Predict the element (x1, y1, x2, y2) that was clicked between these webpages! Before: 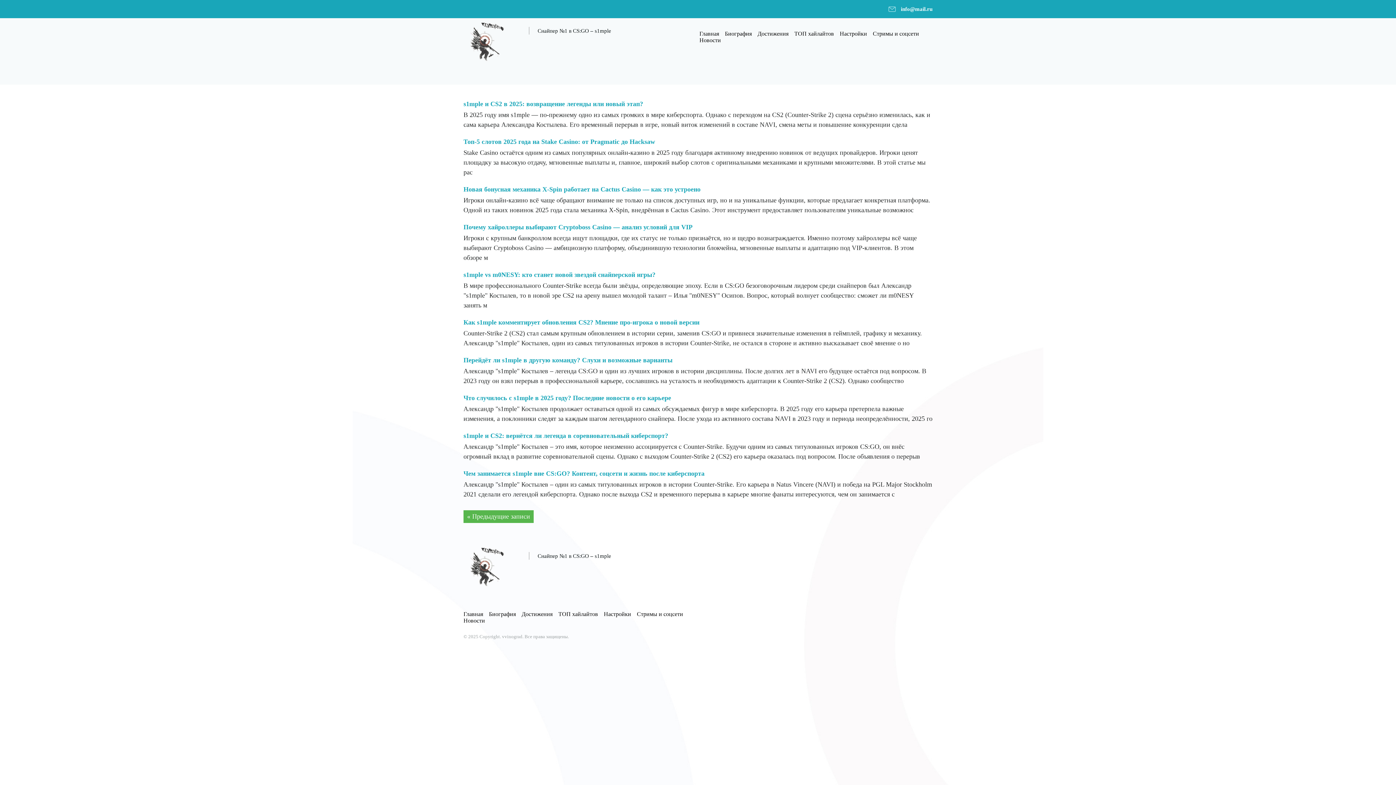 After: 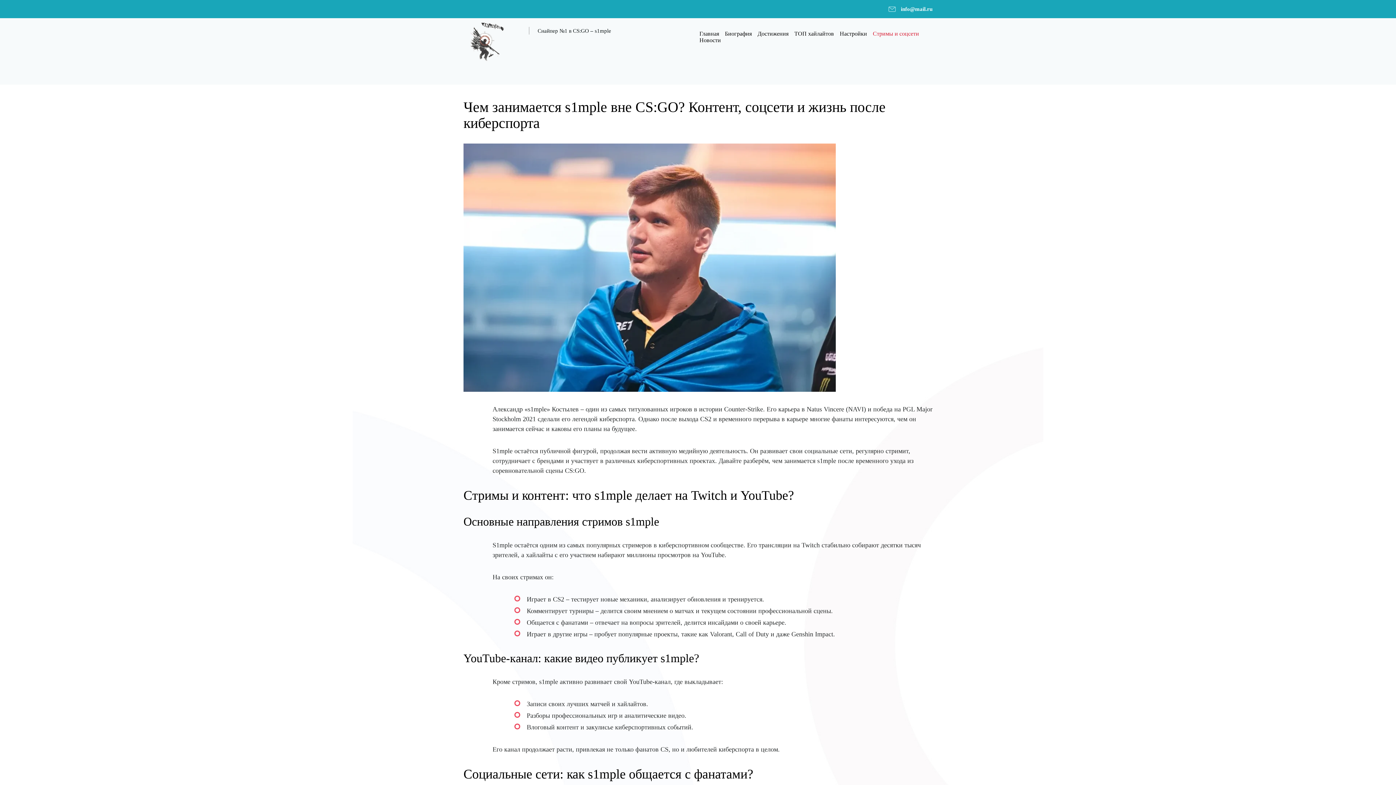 Action: label: Чем занимается s1mple вне CS:GO? Контент, соцсети и жизнь после киберспорта bbox: (463, 470, 704, 477)